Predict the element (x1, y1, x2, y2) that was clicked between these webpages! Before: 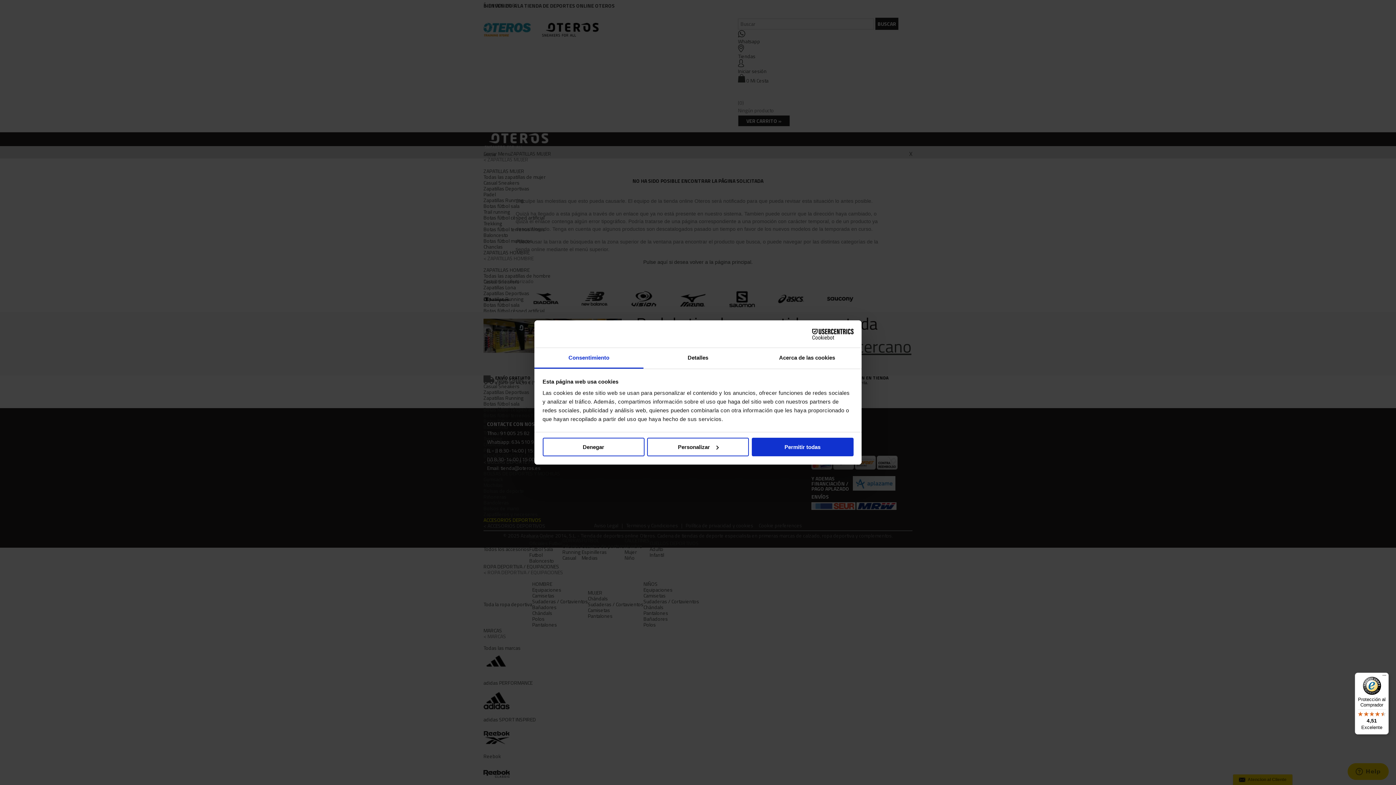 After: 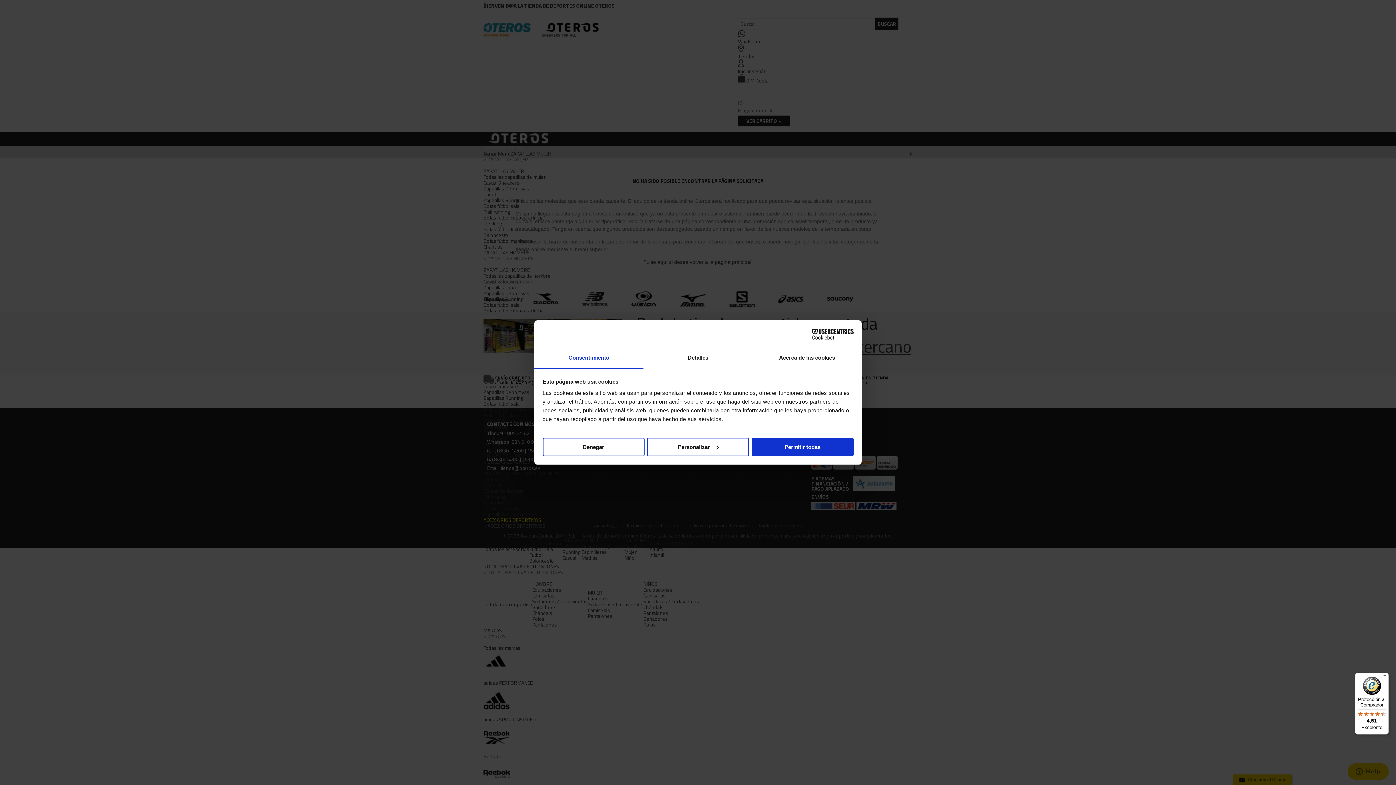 Action: label: Protección al Comprador

4,51

Excelente bbox: (1355, 673, 1389, 734)